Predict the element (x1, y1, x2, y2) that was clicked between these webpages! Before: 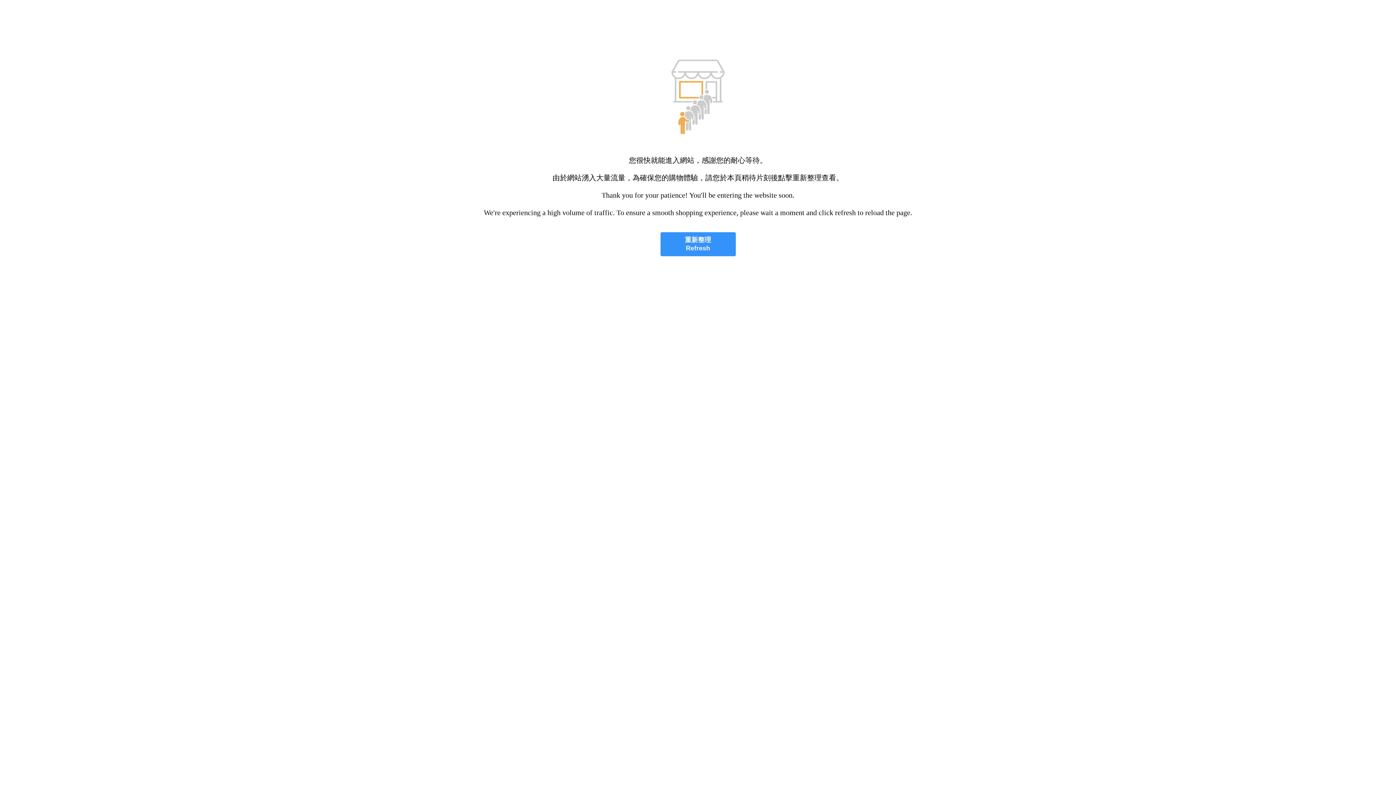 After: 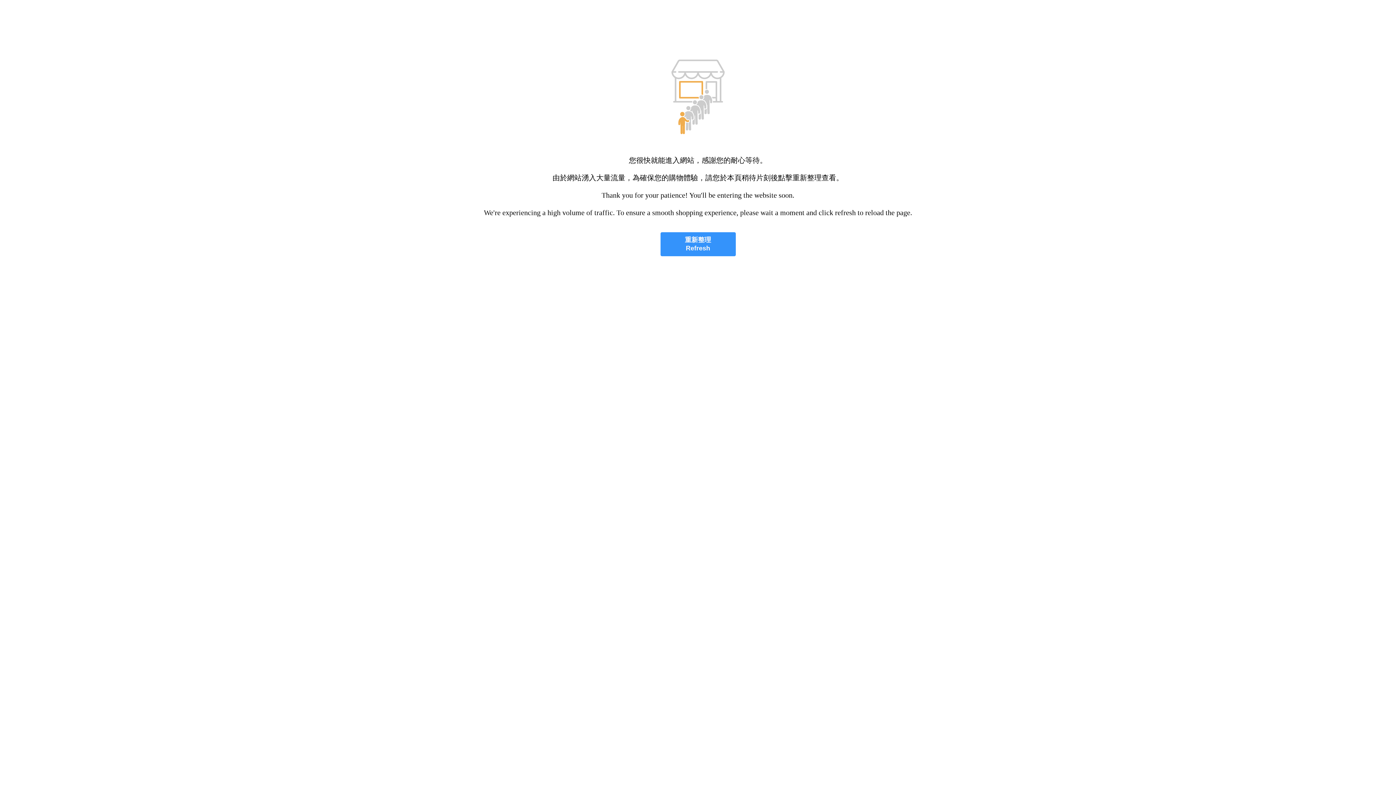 Action: label: 重新整理
Refresh bbox: (660, 232, 735, 256)